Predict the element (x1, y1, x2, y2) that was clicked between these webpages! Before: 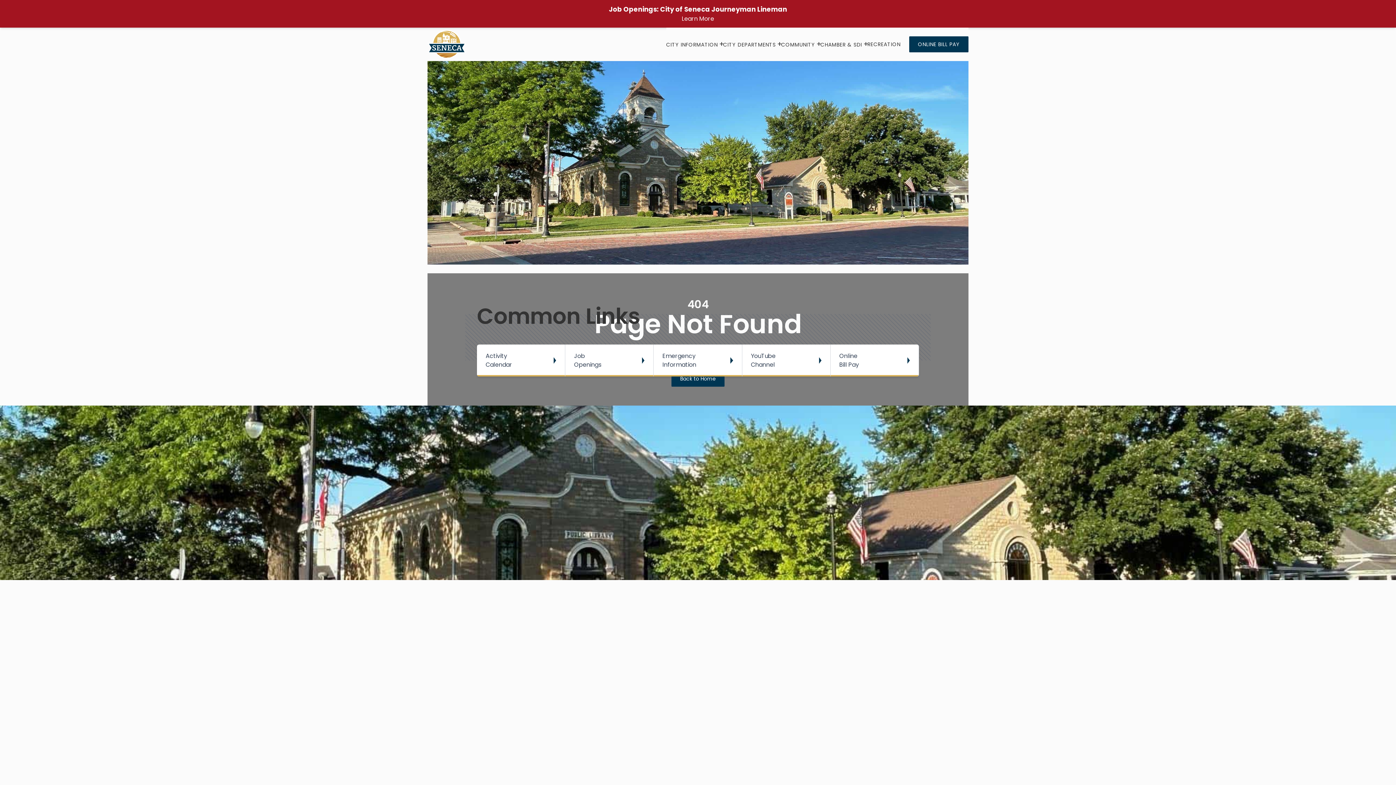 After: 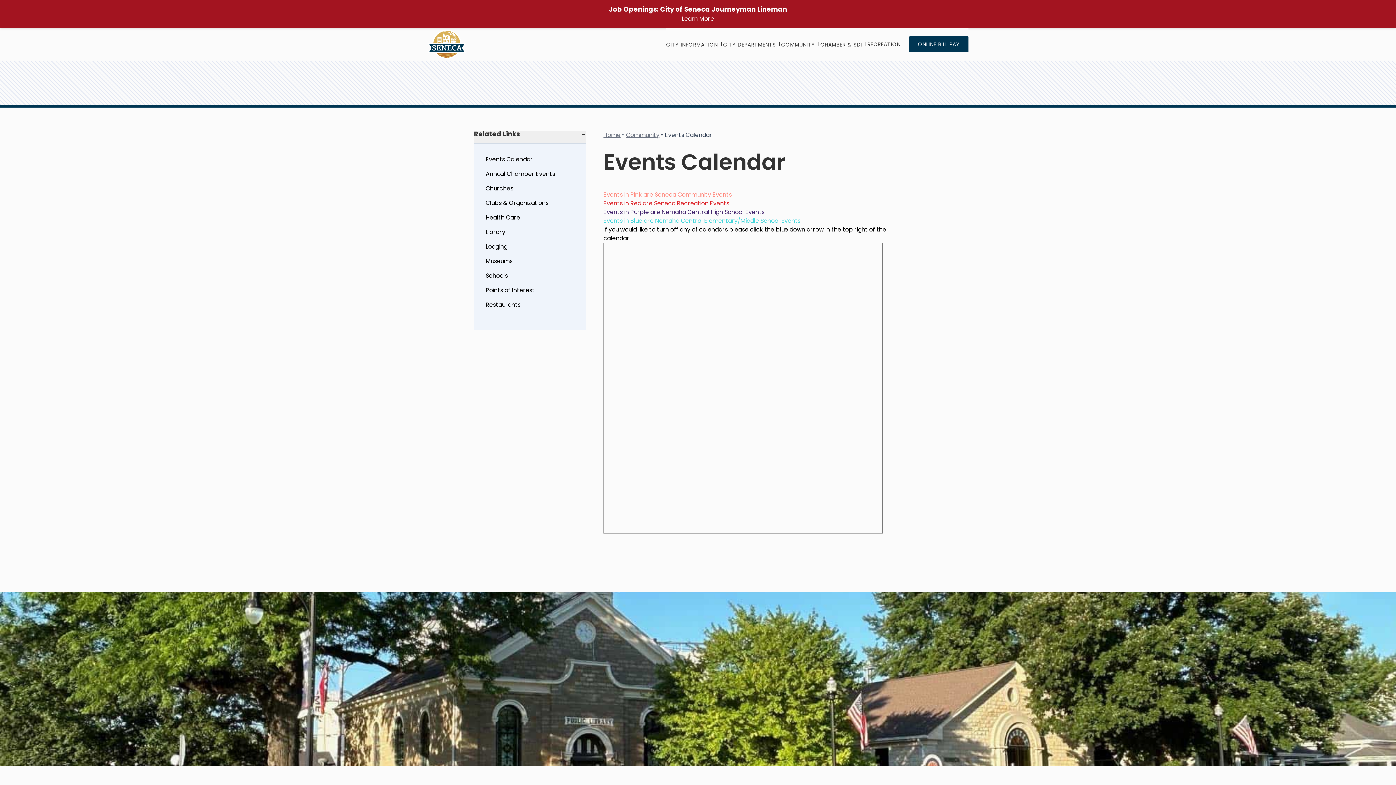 Action: bbox: (477, 344, 565, 376) label: Activity
Calendar